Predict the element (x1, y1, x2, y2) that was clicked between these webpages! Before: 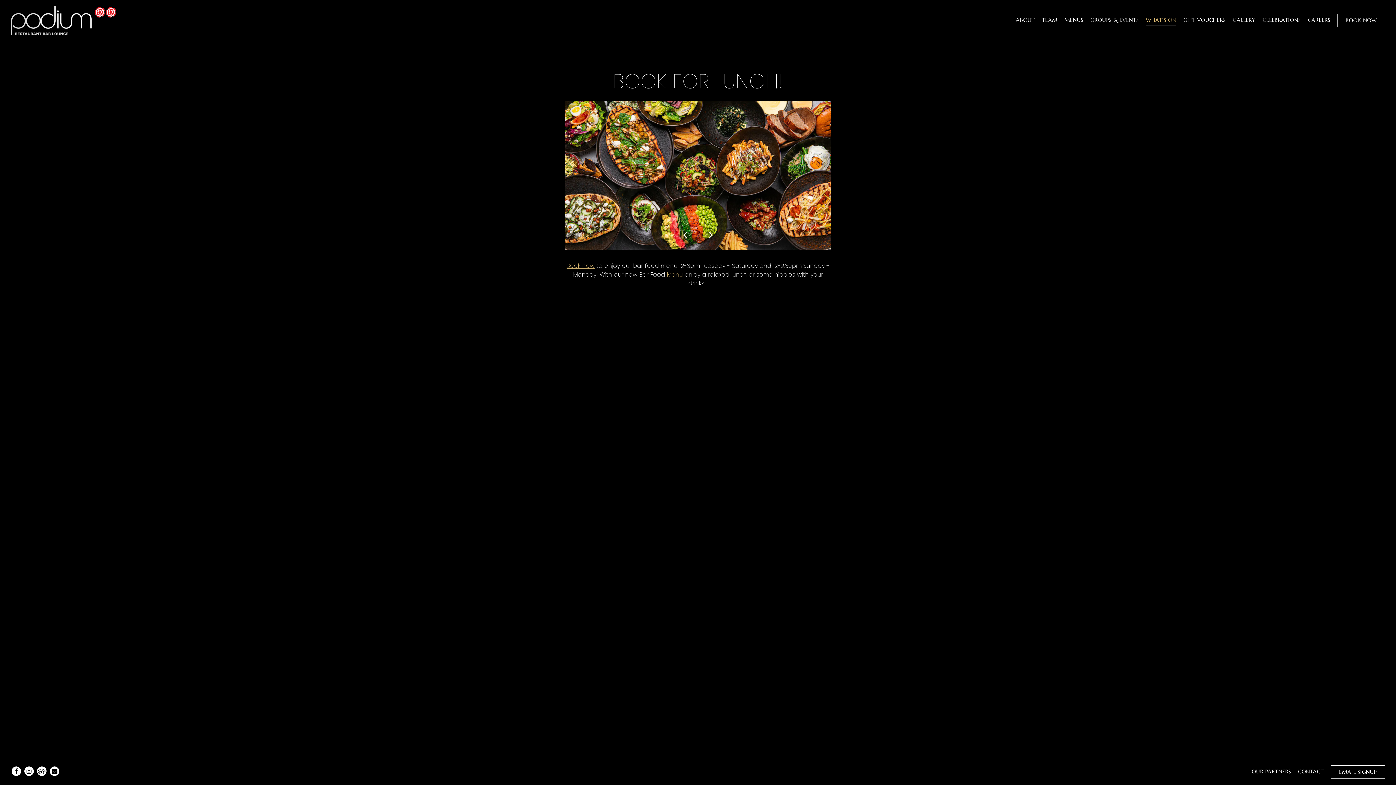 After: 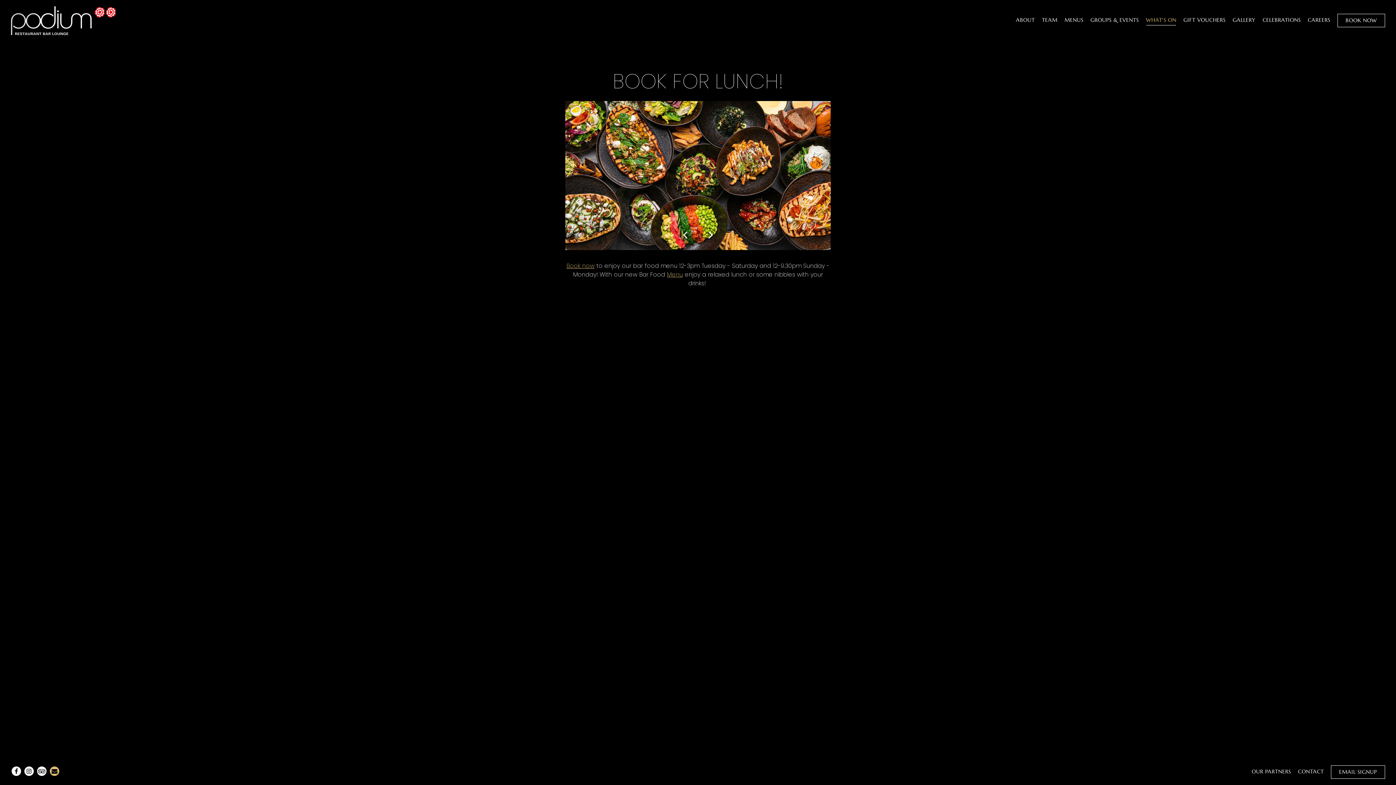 Action: label: Email bbox: (49, 767, 59, 776)